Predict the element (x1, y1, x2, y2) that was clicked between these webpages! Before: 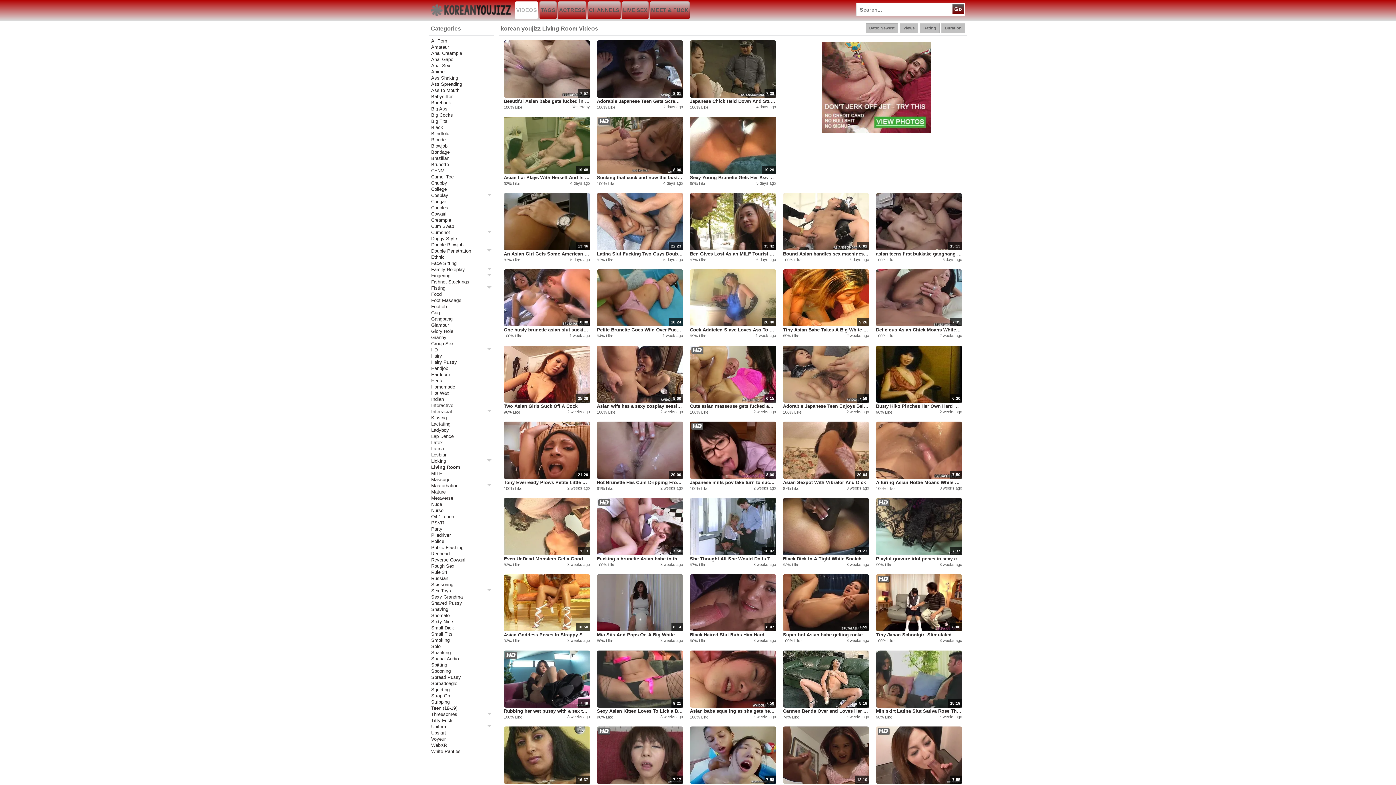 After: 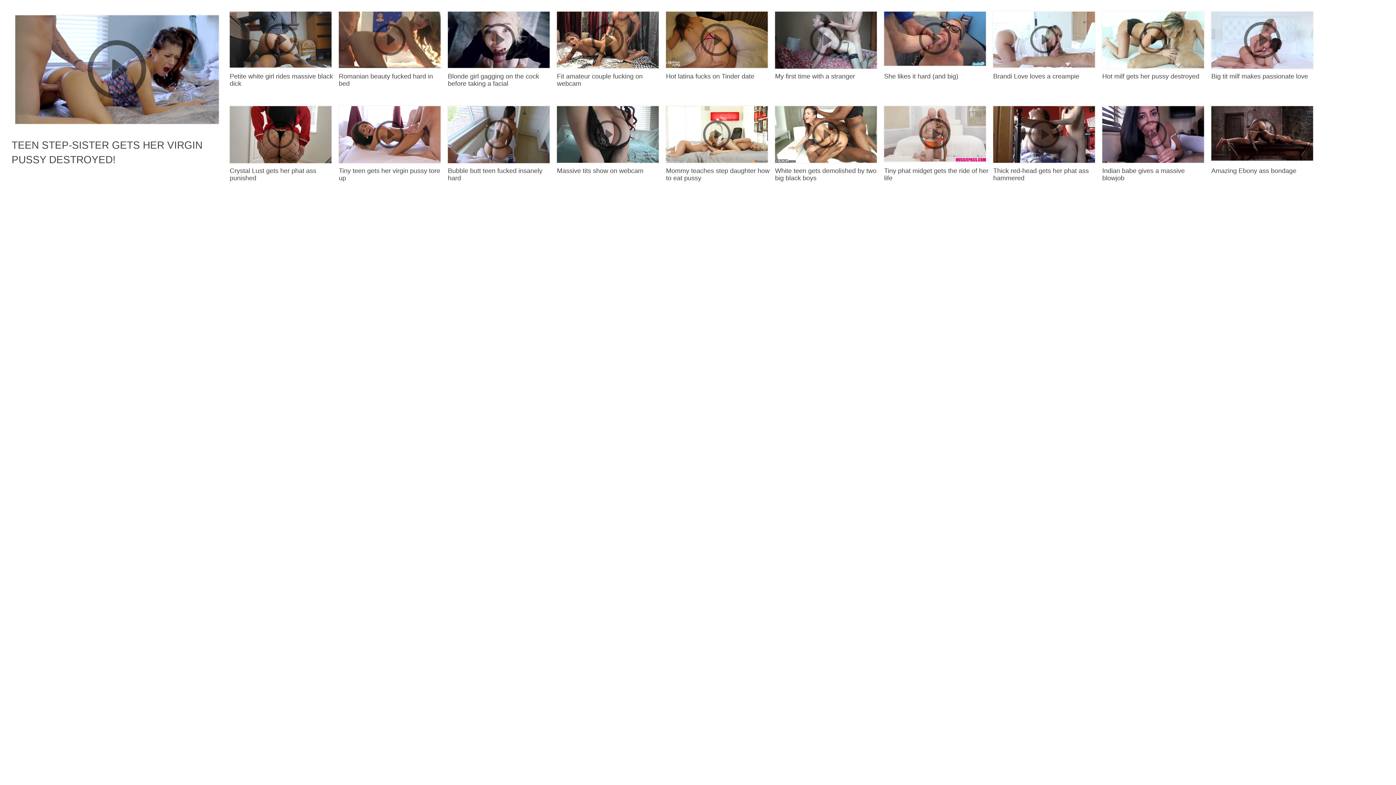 Action: label: Hentai bbox: (431, 377, 491, 384)